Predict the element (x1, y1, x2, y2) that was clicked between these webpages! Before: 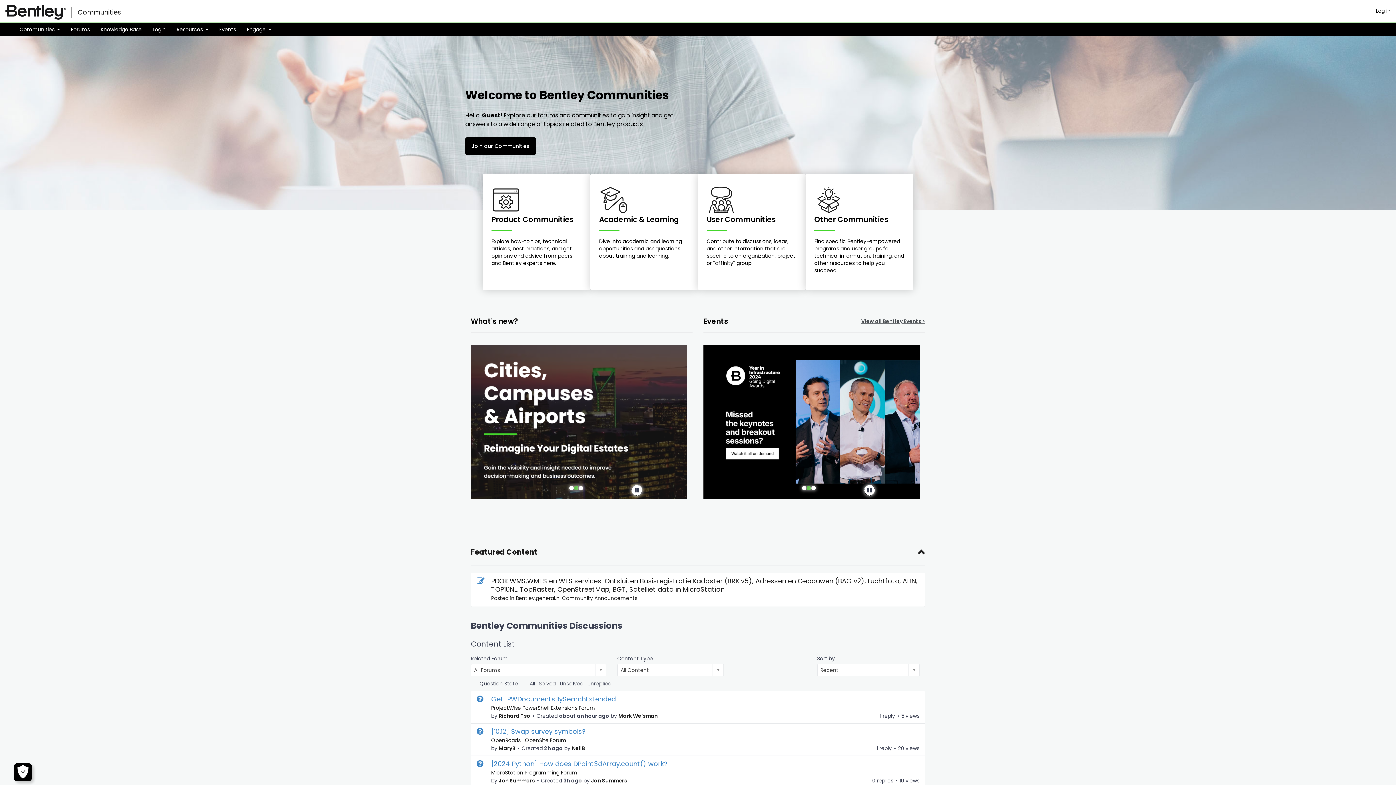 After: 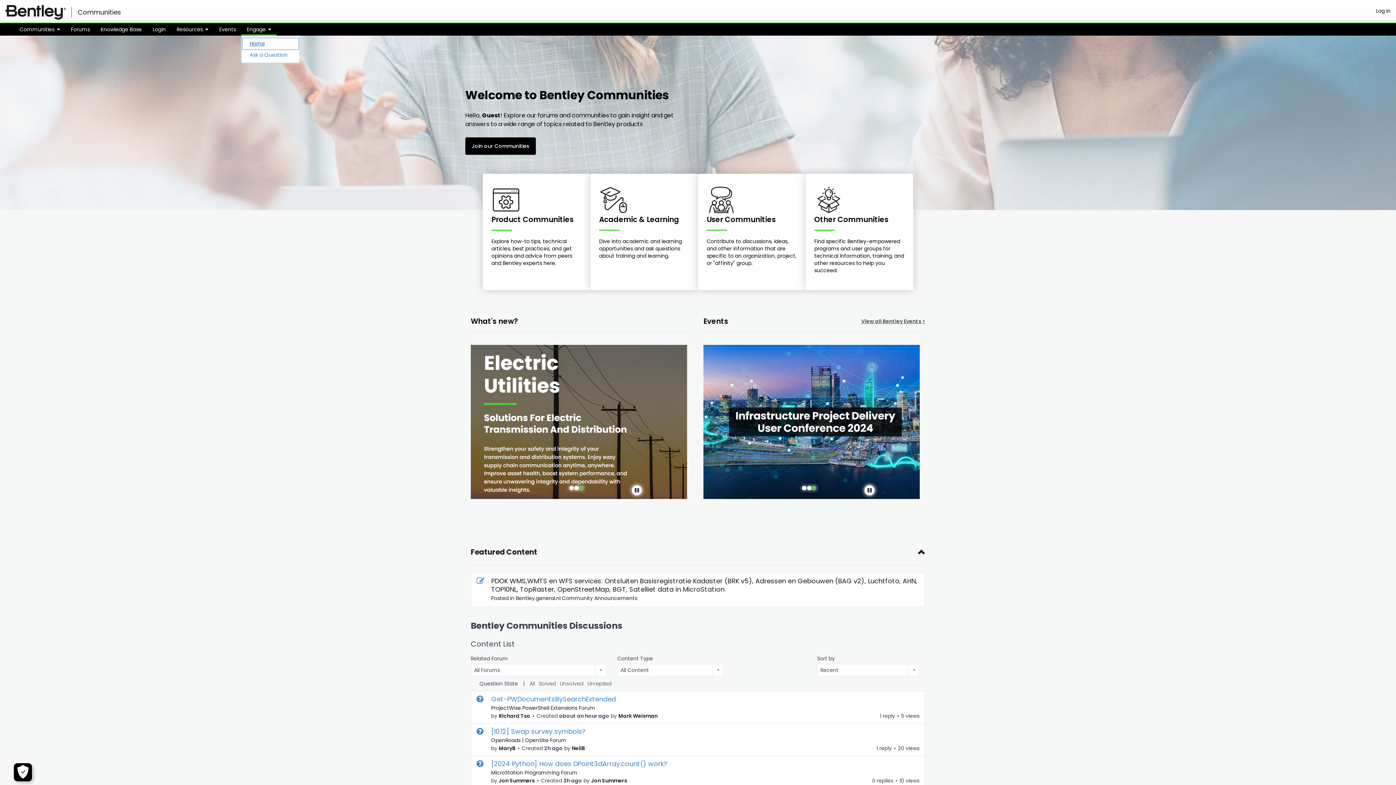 Action: bbox: (241, 25, 276, 33) label: Engage 